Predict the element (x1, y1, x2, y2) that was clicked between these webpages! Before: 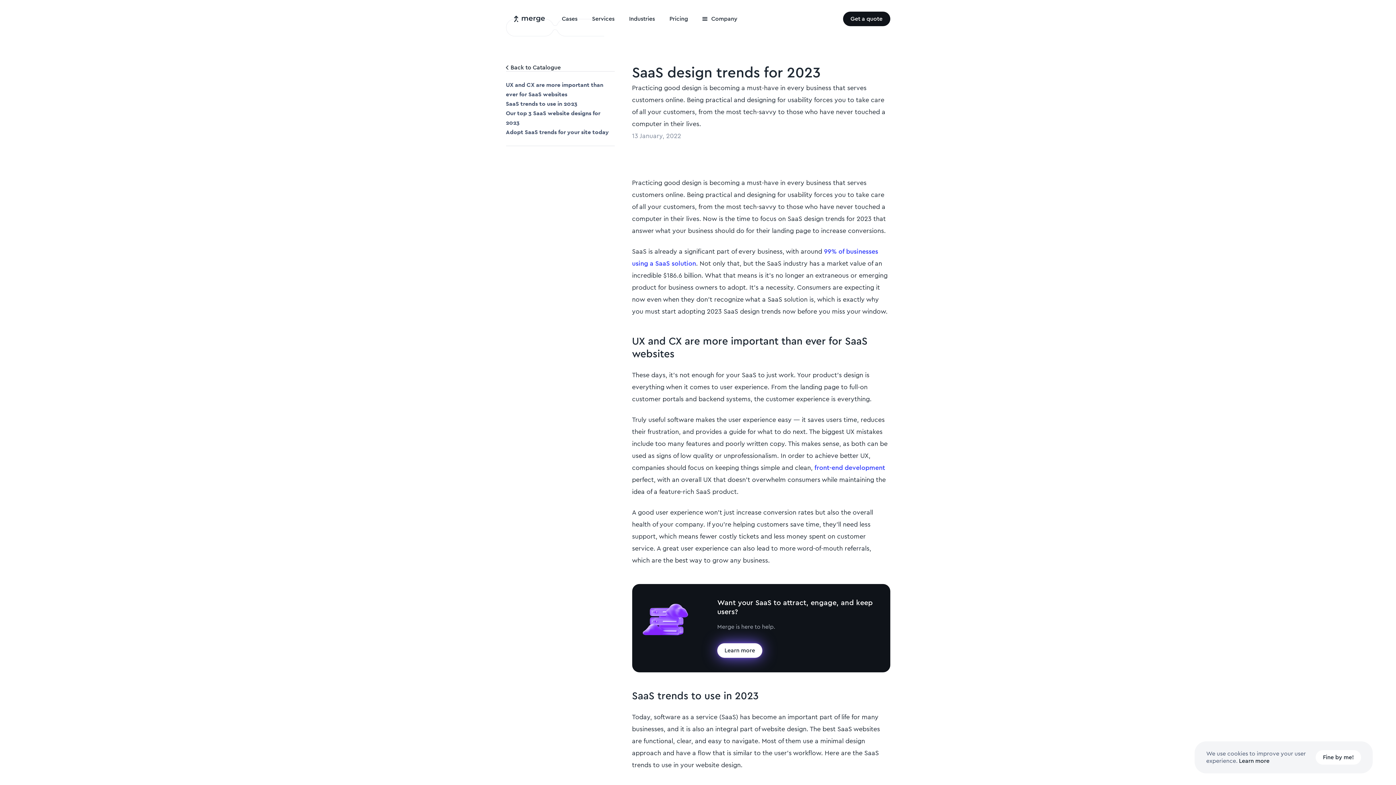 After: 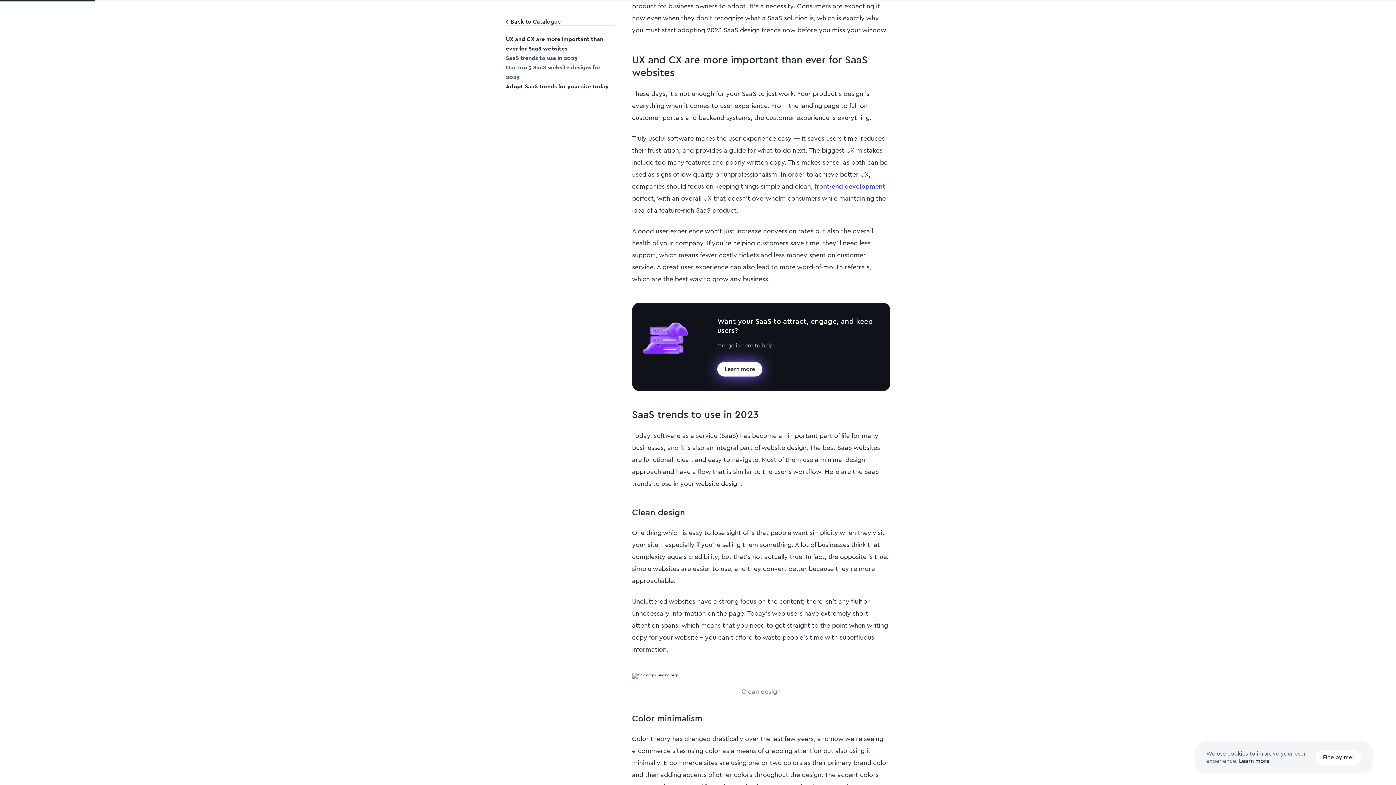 Action: bbox: (506, 80, 614, 99) label: <strong>UX and CX are more important than ever for SaaS websites</strong>